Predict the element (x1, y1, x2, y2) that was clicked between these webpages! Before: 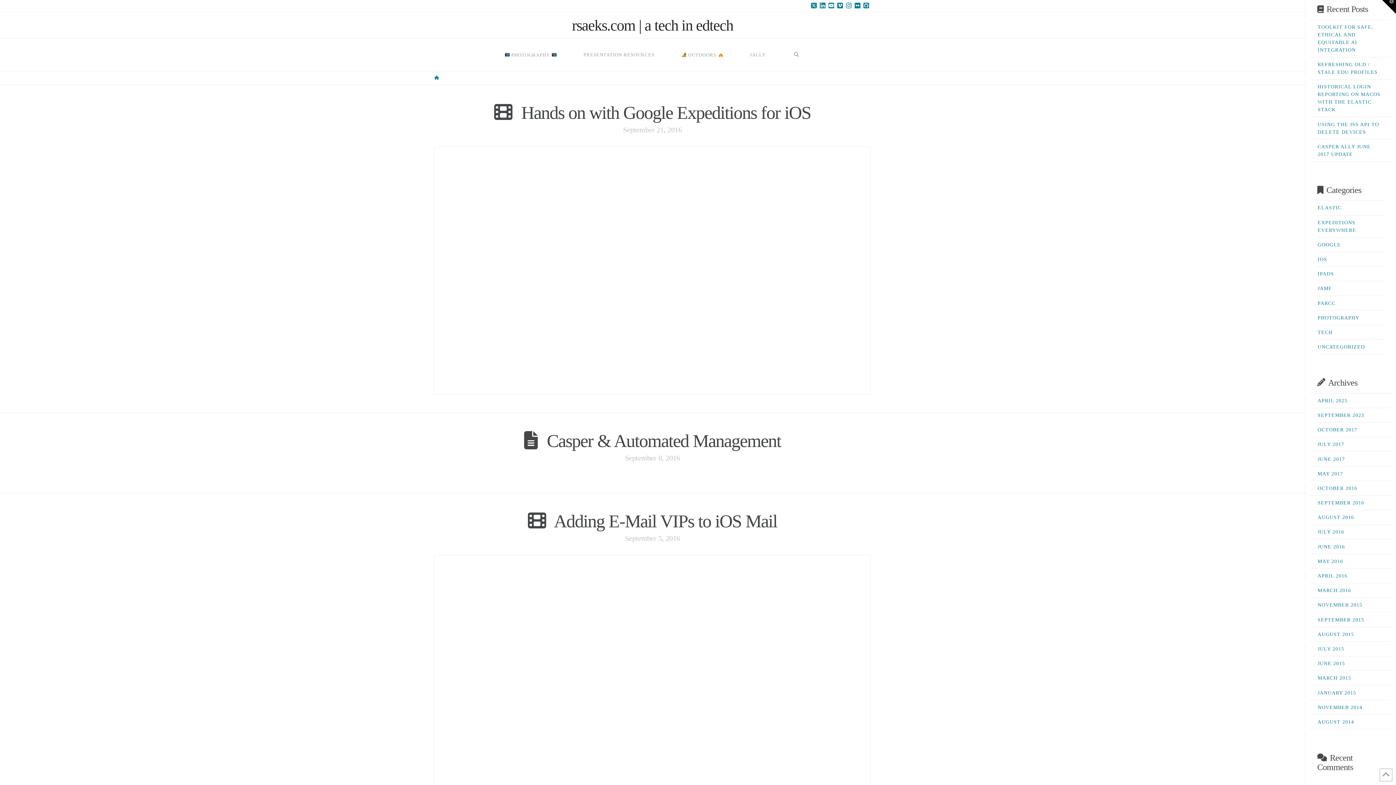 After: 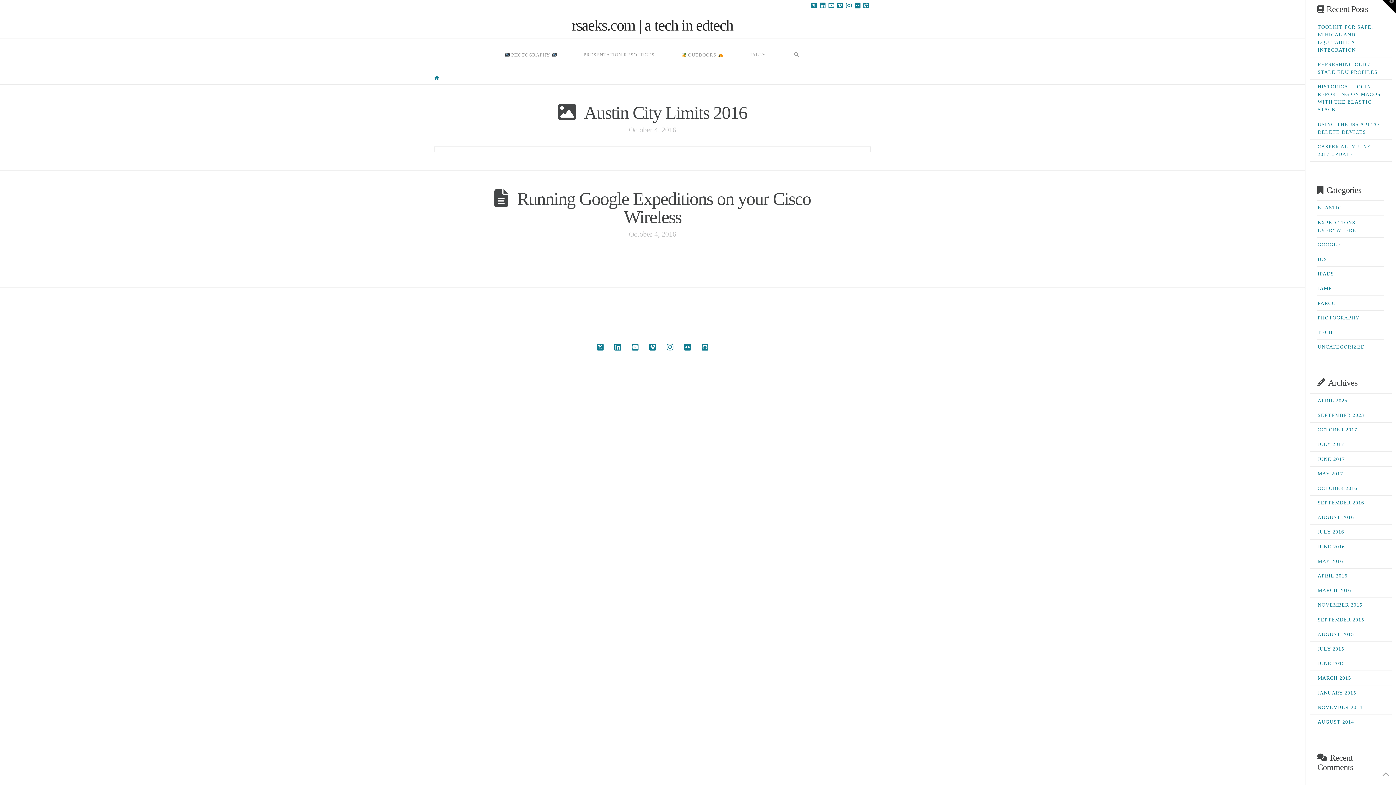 Action: label: OCTOBER 2016 bbox: (1317, 485, 1357, 491)